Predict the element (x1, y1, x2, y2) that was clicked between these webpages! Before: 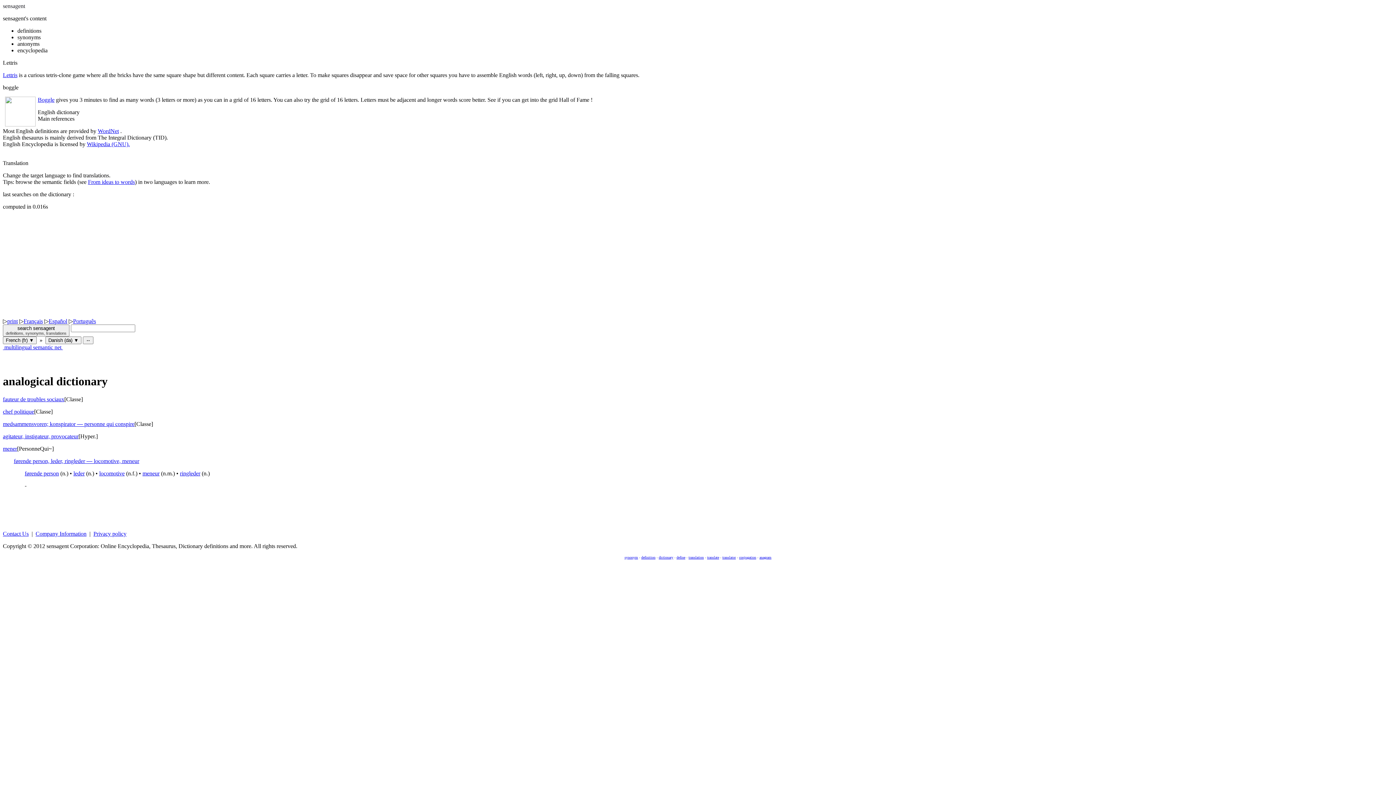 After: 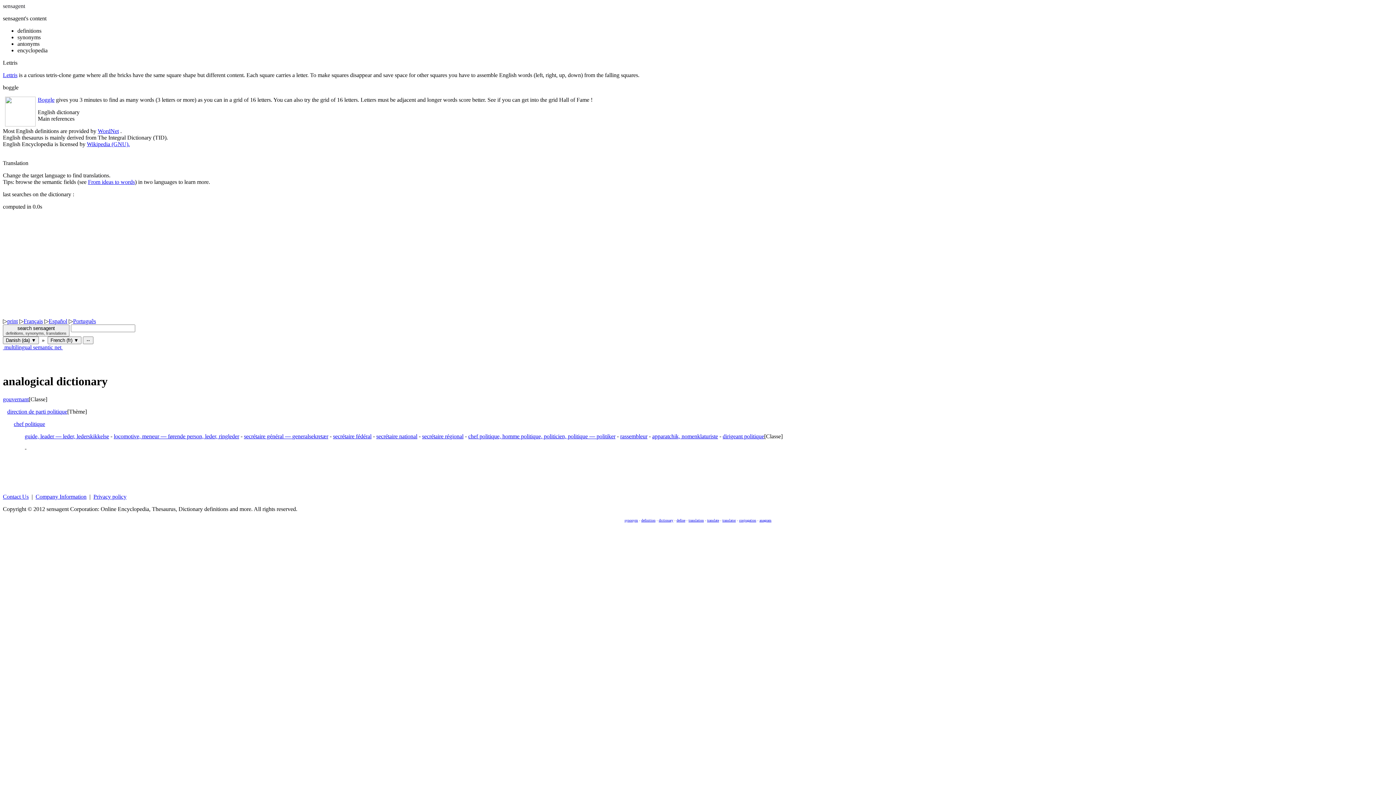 Action: label: chef politique bbox: (2, 408, 34, 414)